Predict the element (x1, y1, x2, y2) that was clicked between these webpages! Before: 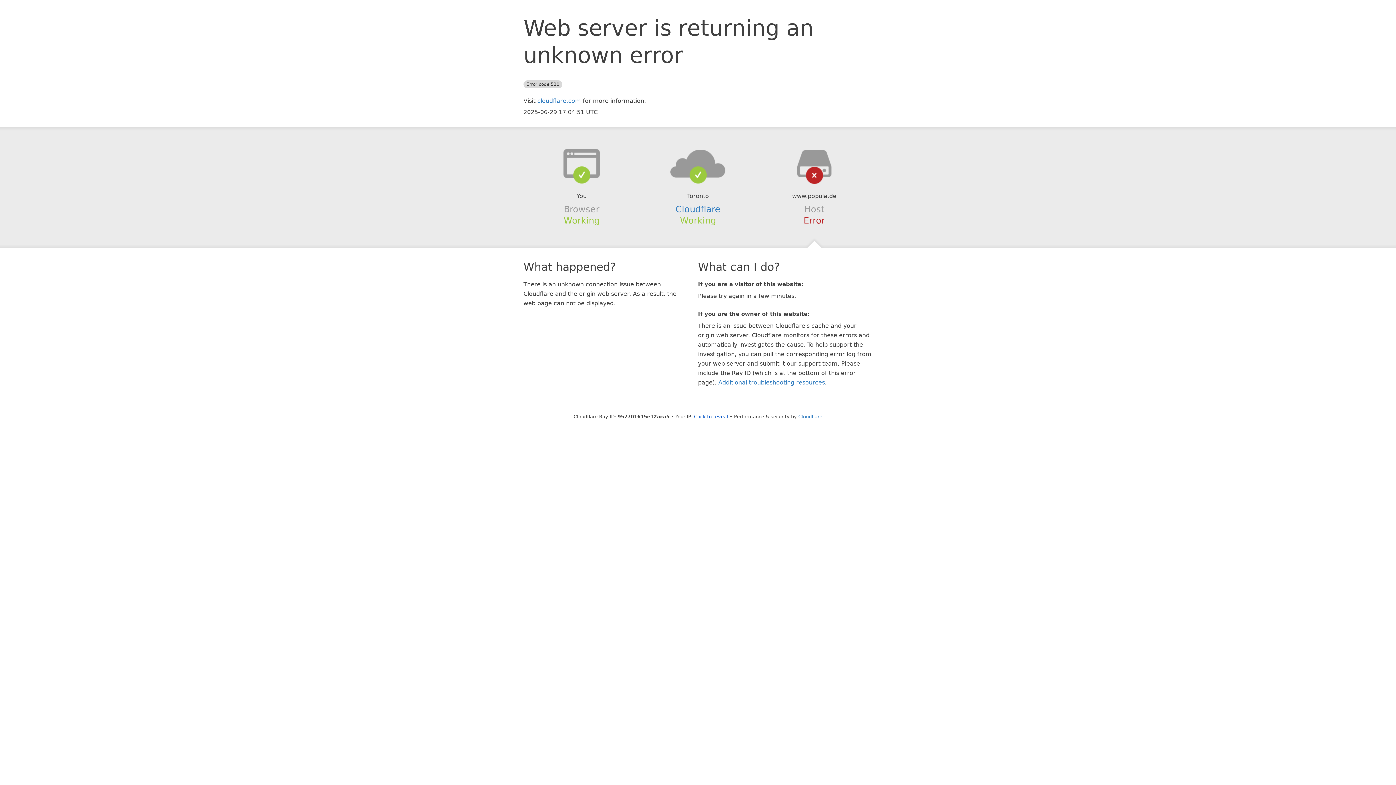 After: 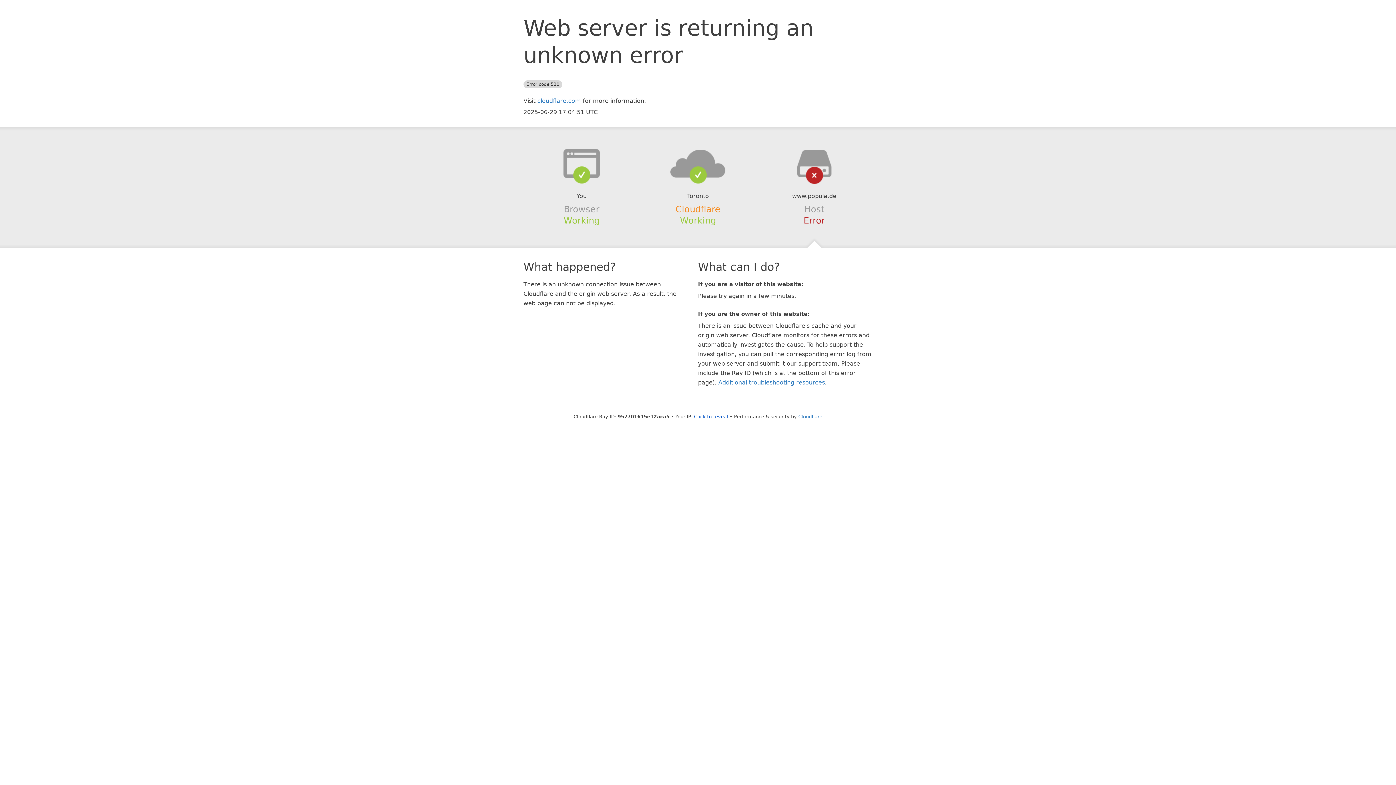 Action: label: Cloudflare bbox: (675, 204, 720, 214)